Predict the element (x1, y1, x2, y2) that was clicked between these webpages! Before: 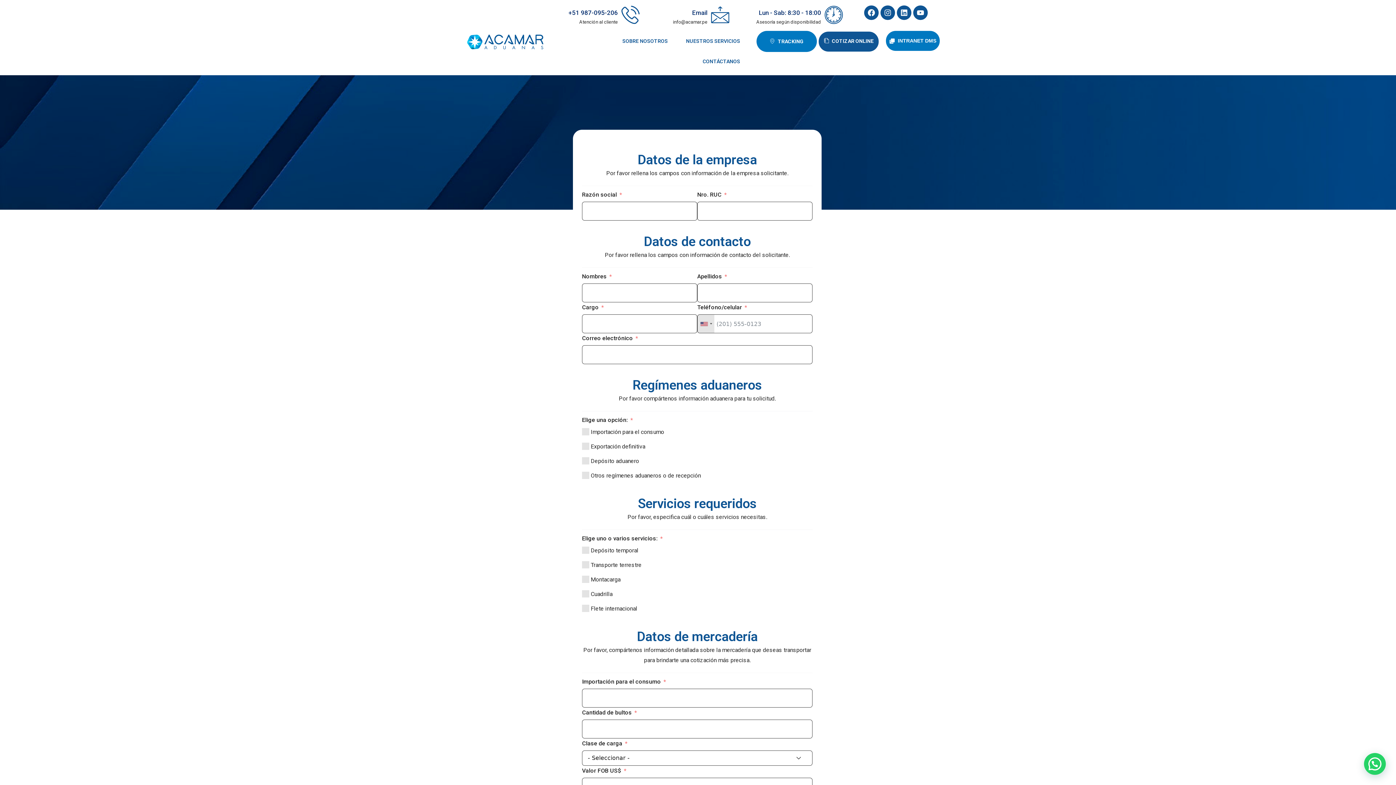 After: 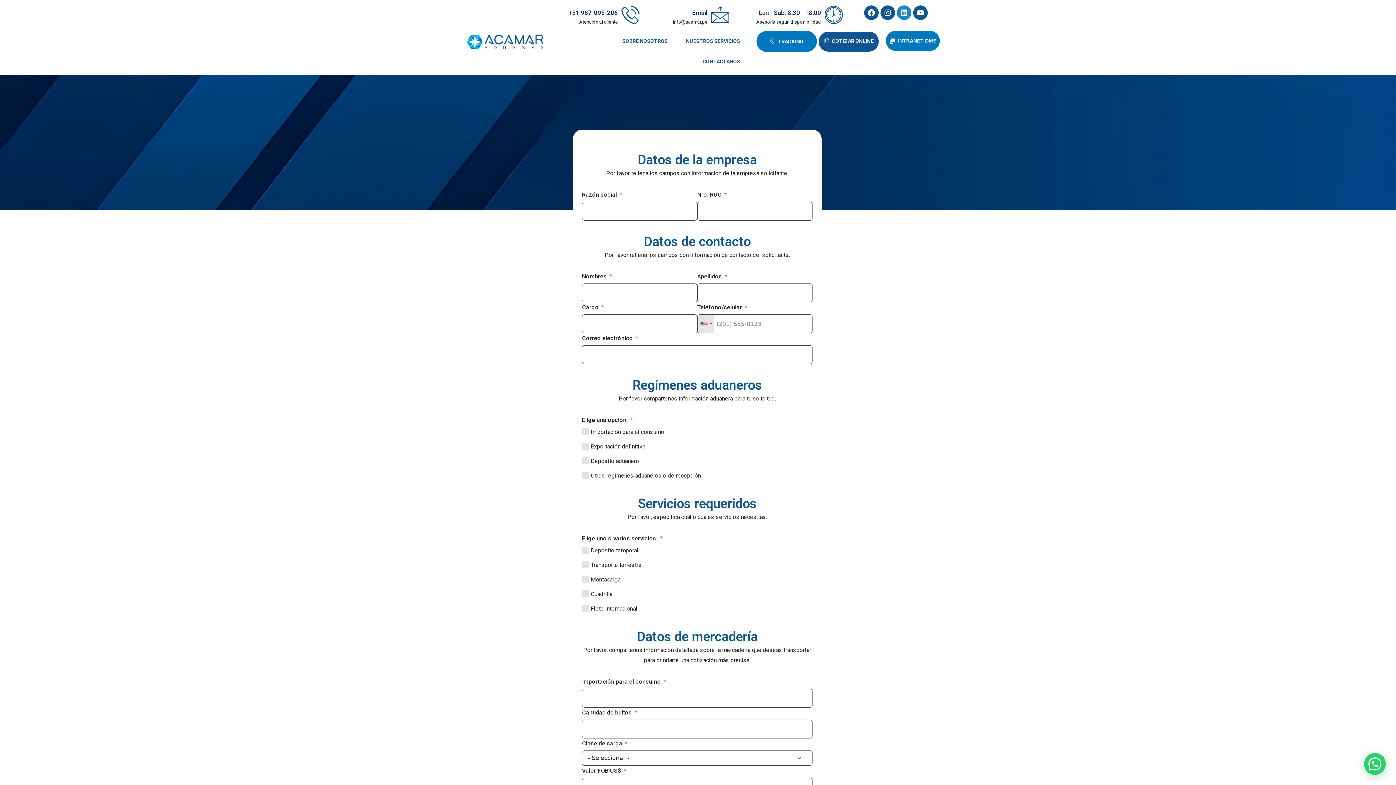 Action: bbox: (897, 5, 911, 20) label: Linkedin